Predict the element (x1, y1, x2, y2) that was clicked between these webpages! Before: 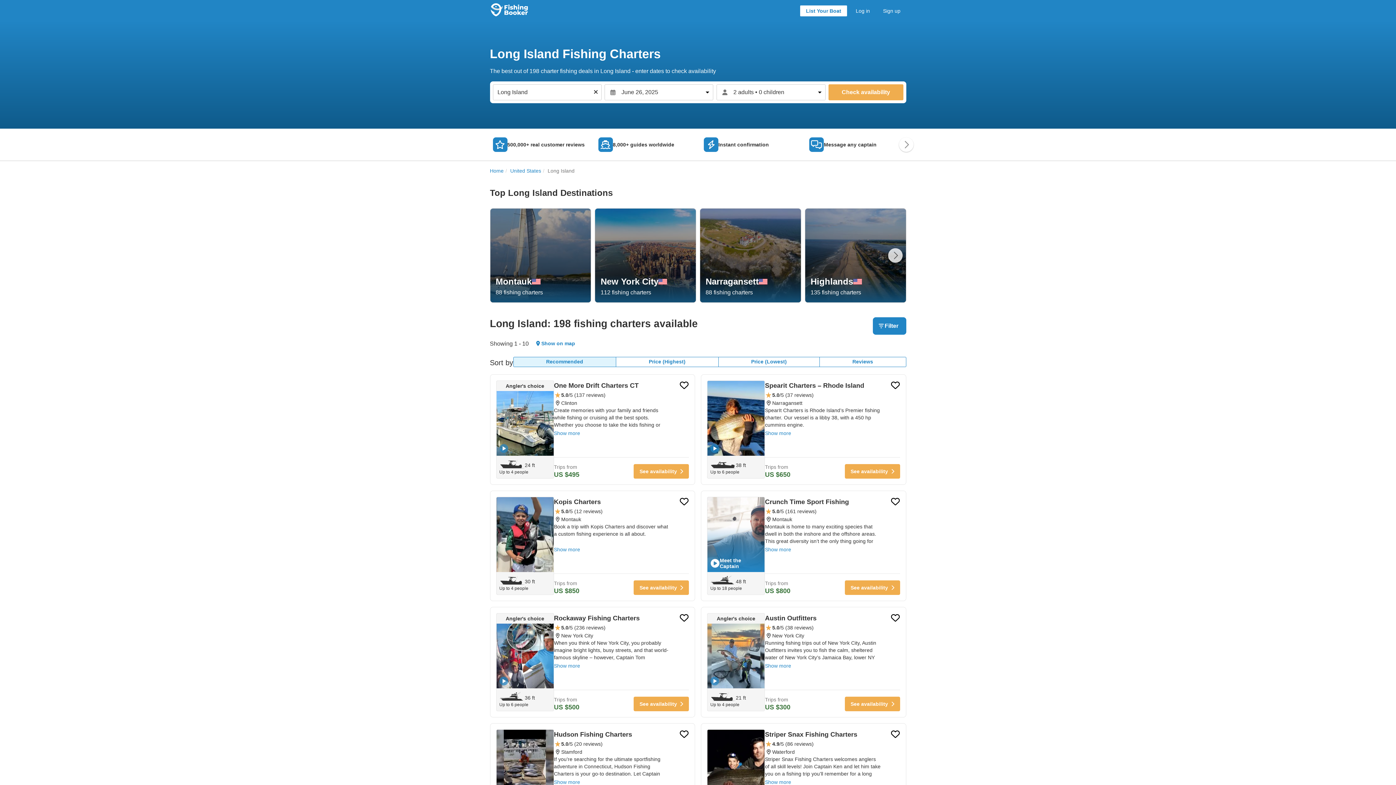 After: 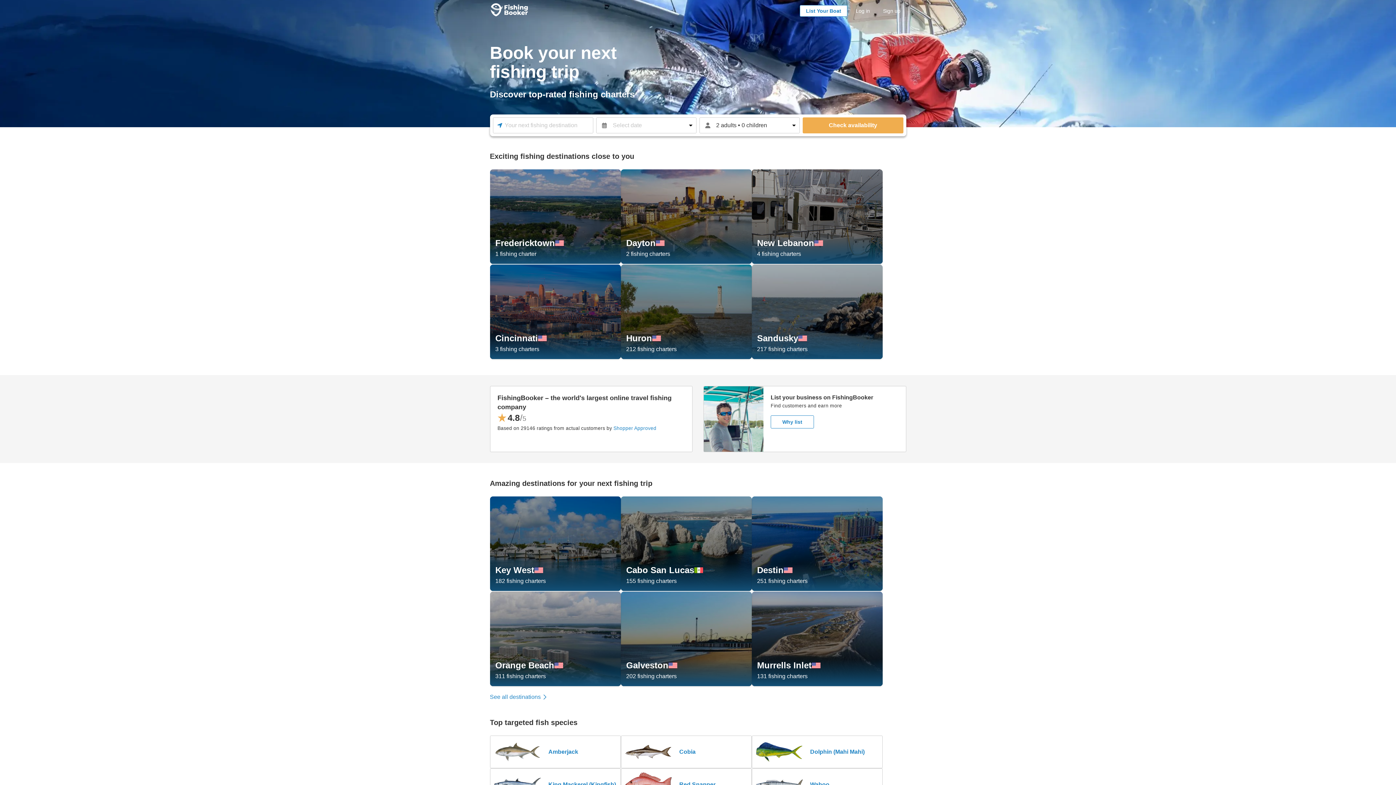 Action: bbox: (490, 3, 528, 18)